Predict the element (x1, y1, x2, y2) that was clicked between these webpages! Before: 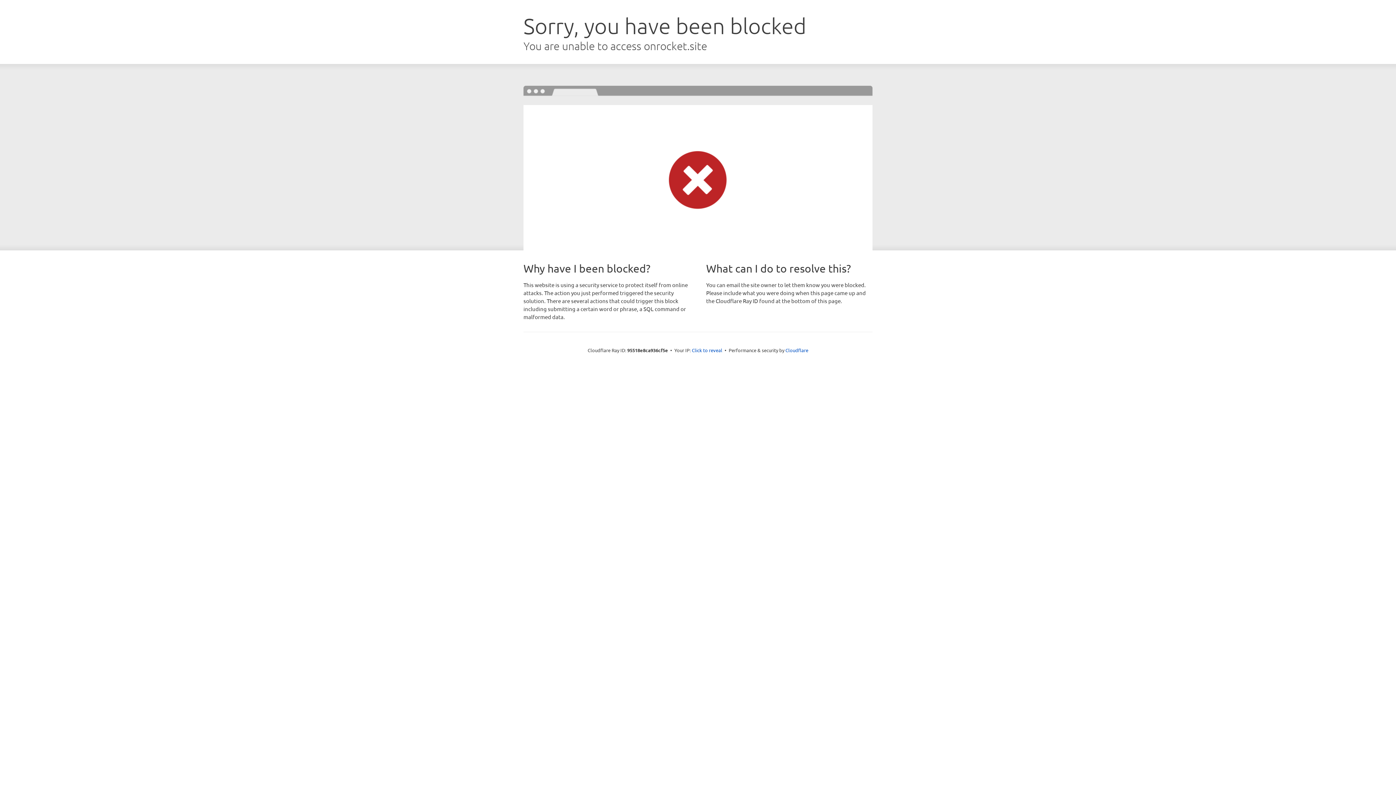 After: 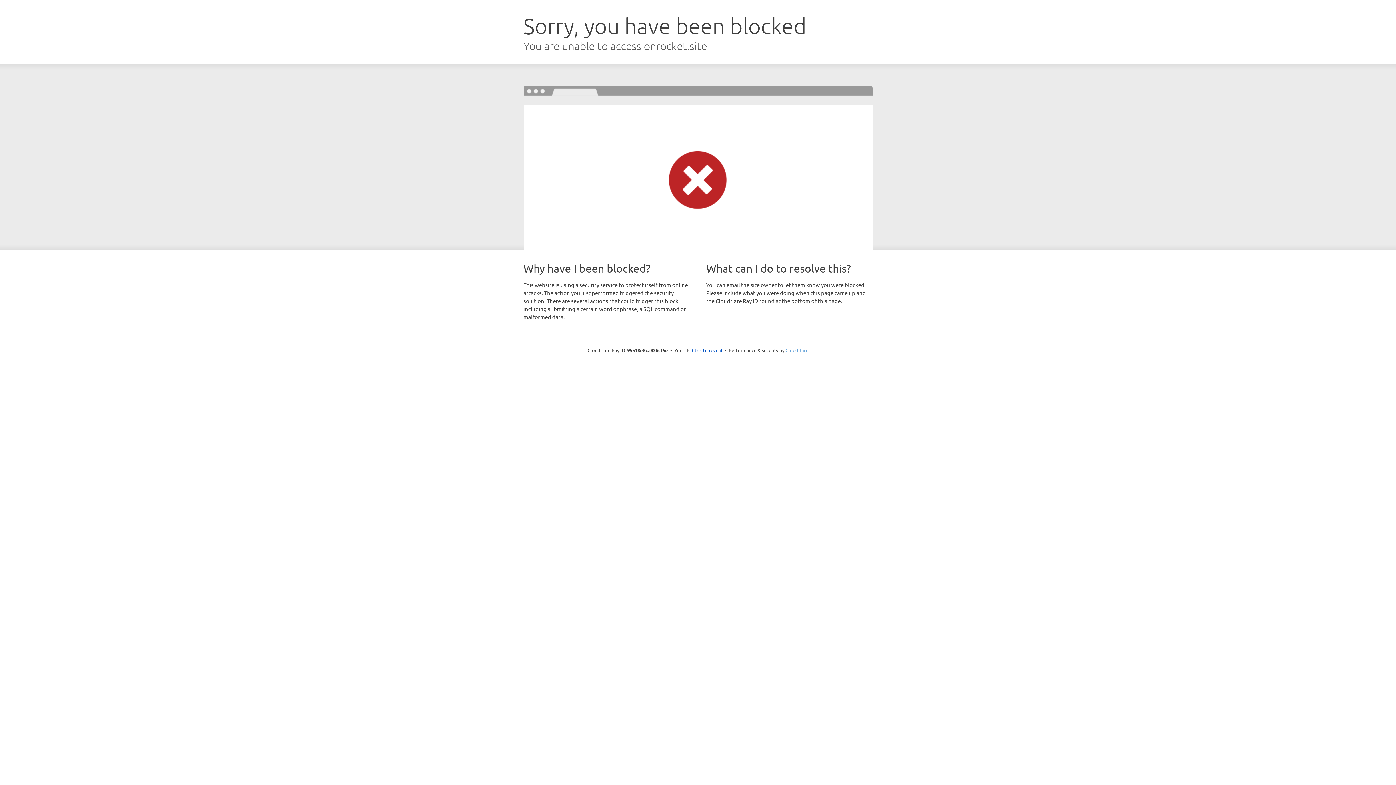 Action: label: Cloudflare bbox: (785, 347, 808, 353)